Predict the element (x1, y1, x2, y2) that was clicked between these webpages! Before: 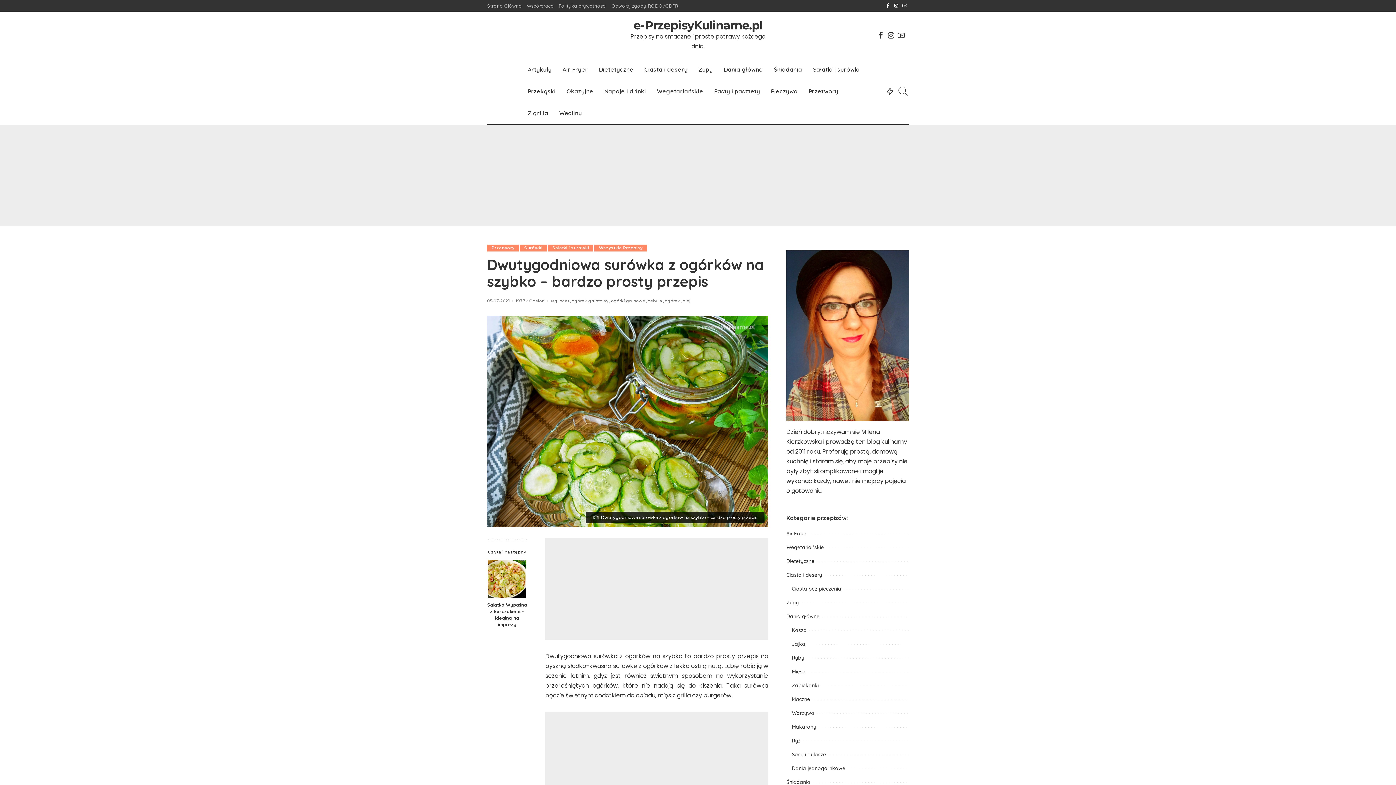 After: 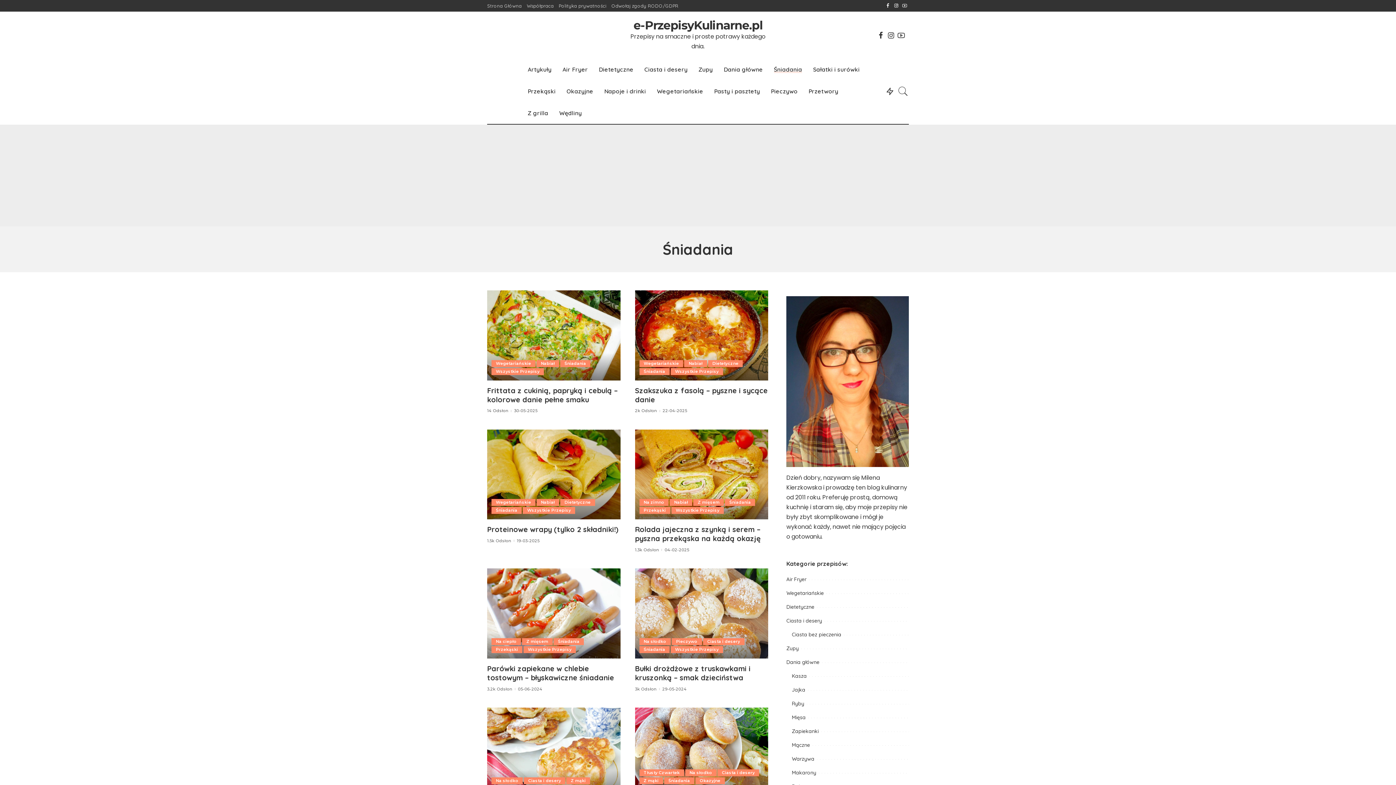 Action: label: Śniadania bbox: (768, 58, 807, 80)